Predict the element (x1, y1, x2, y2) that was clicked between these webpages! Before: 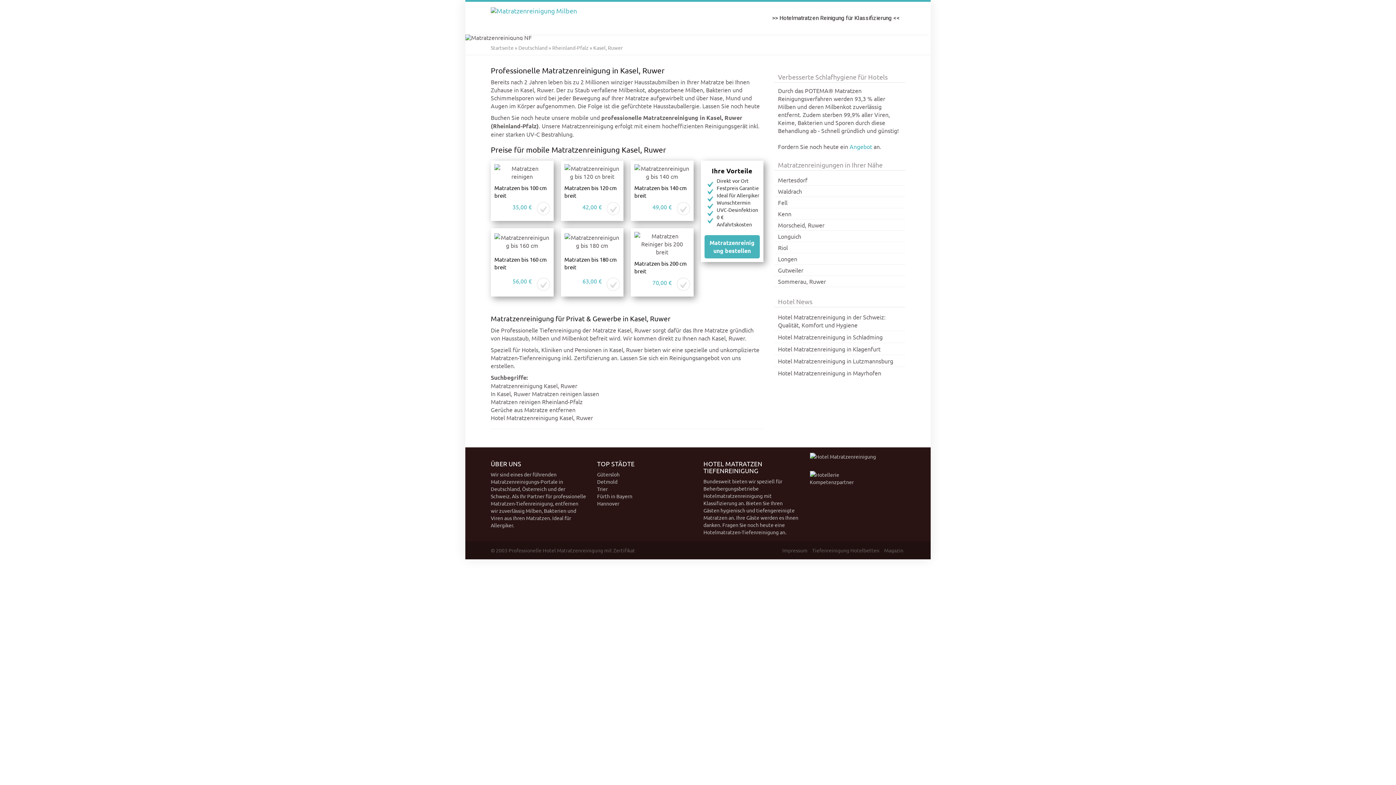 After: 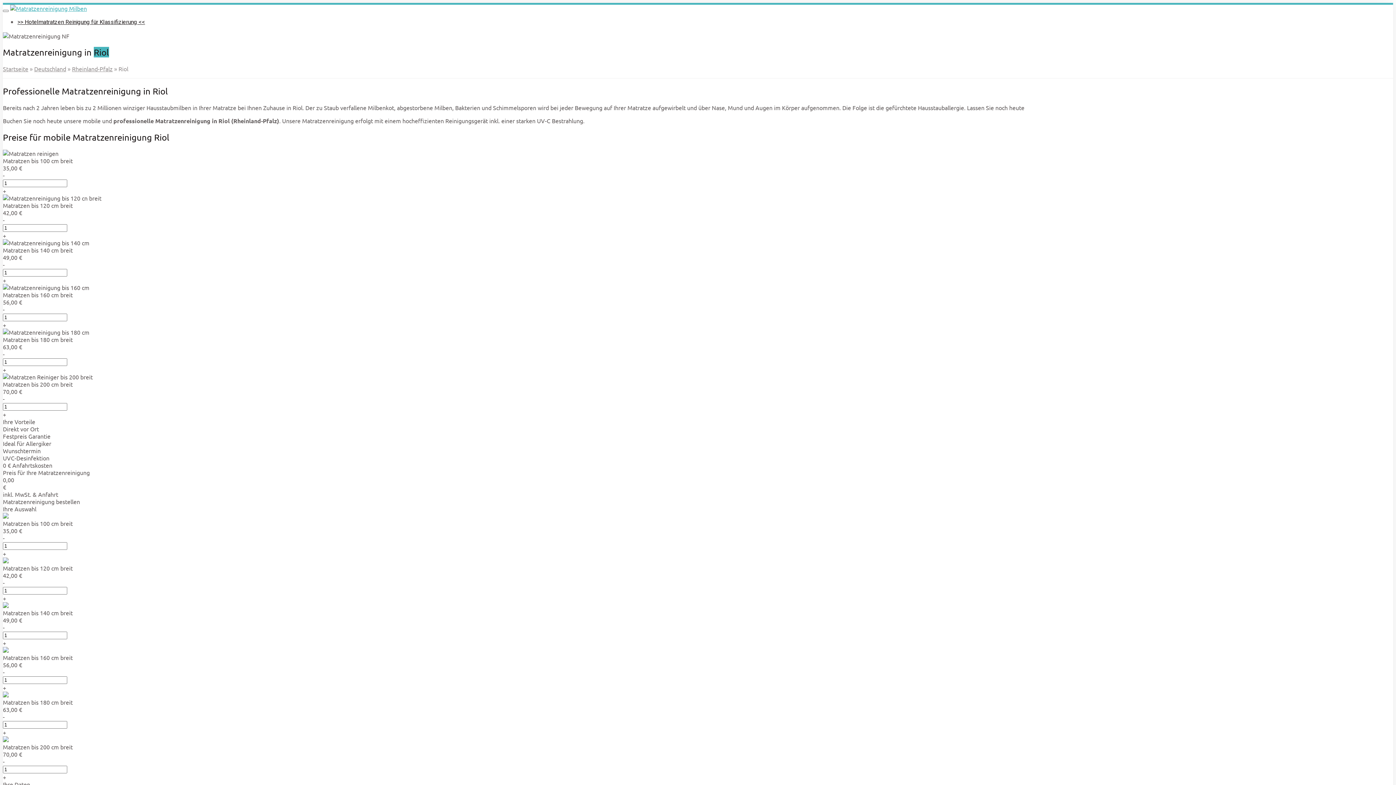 Action: bbox: (774, 242, 905, 253) label: Riol